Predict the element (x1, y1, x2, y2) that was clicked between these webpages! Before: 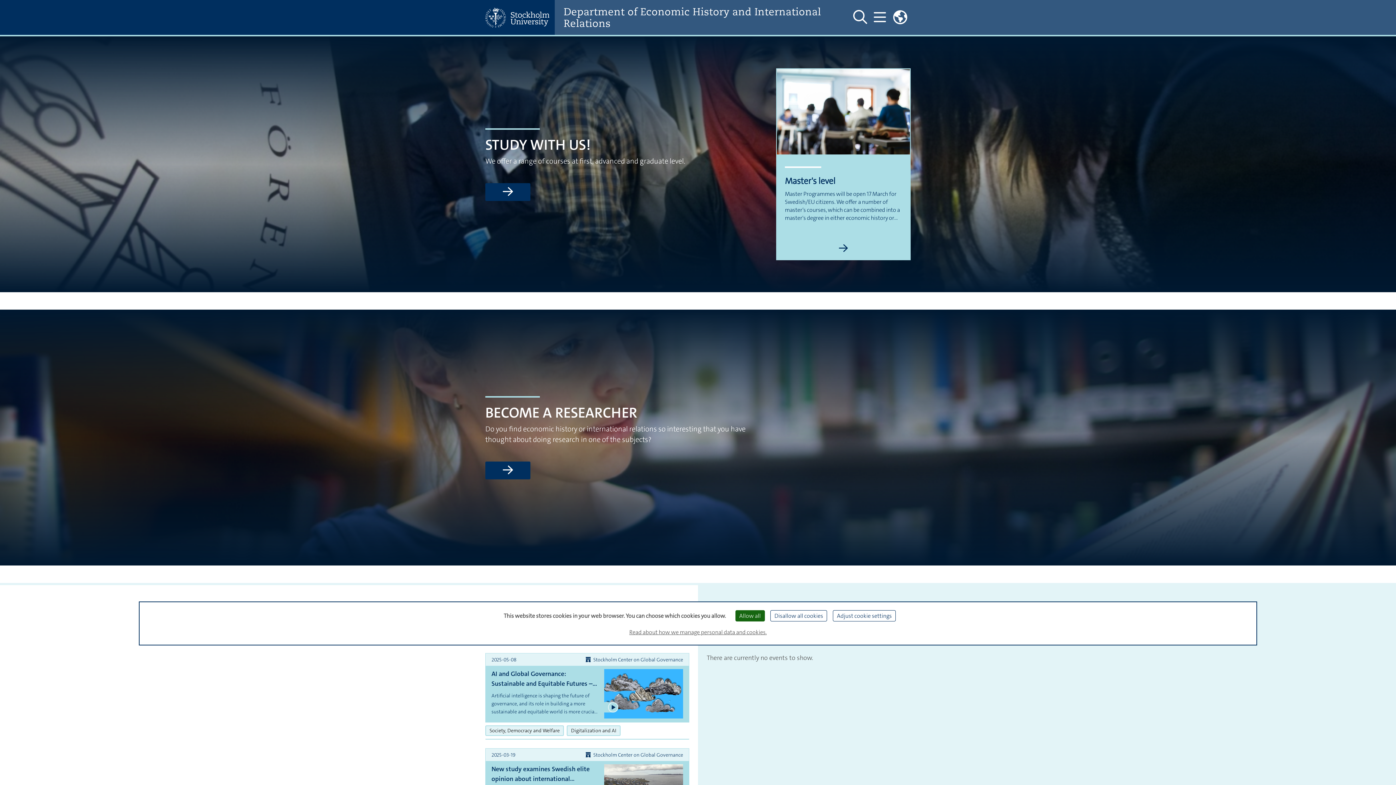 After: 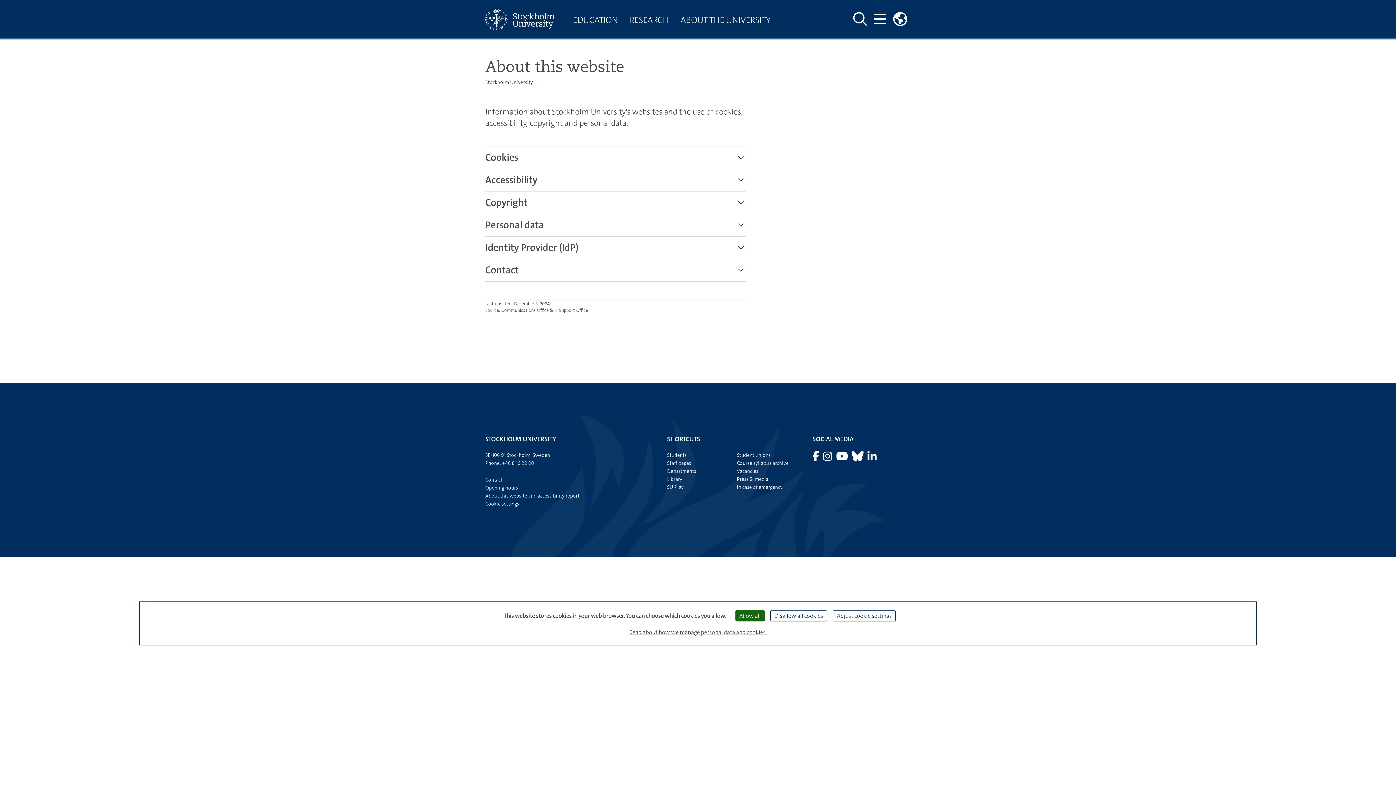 Action: bbox: (626, 625, 769, 639) label: Read about how we manage personal data and cookies.